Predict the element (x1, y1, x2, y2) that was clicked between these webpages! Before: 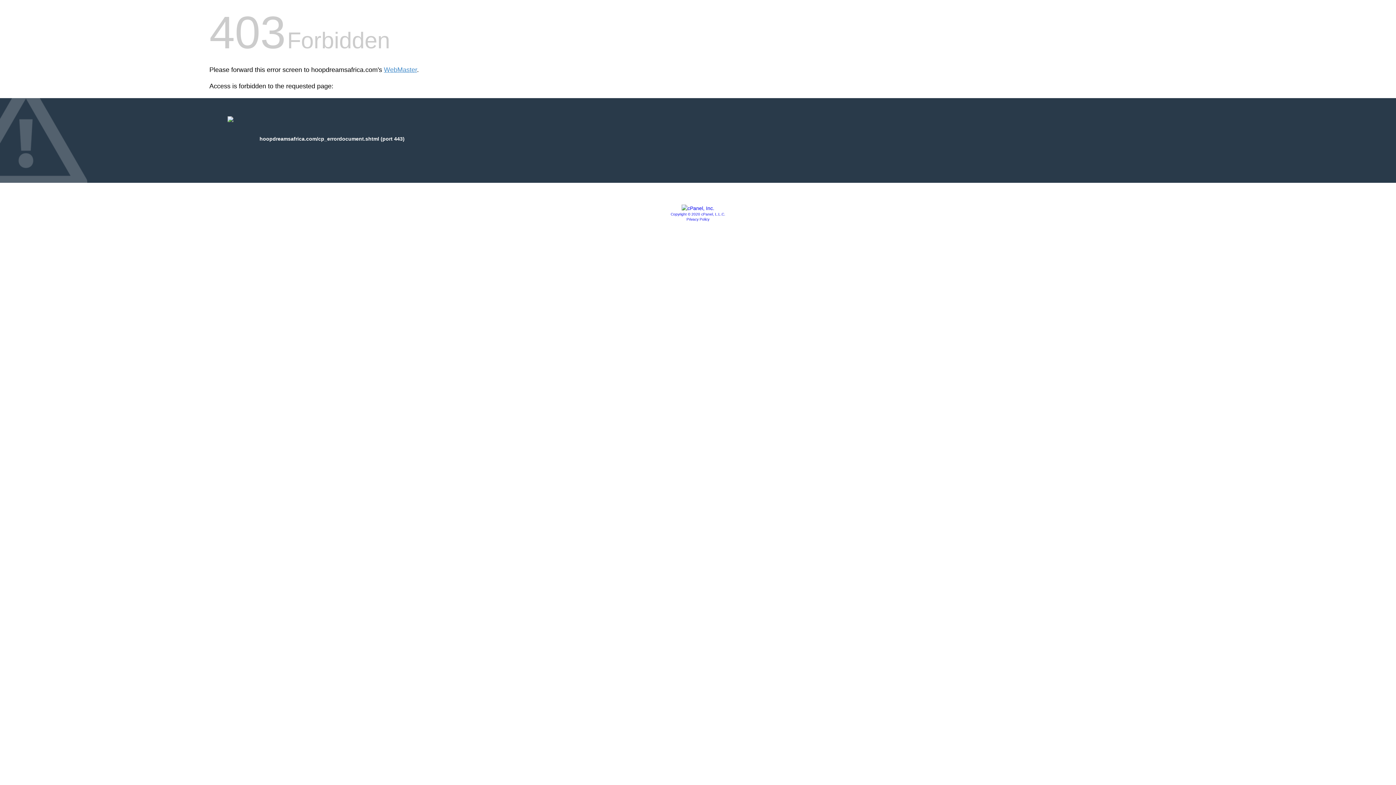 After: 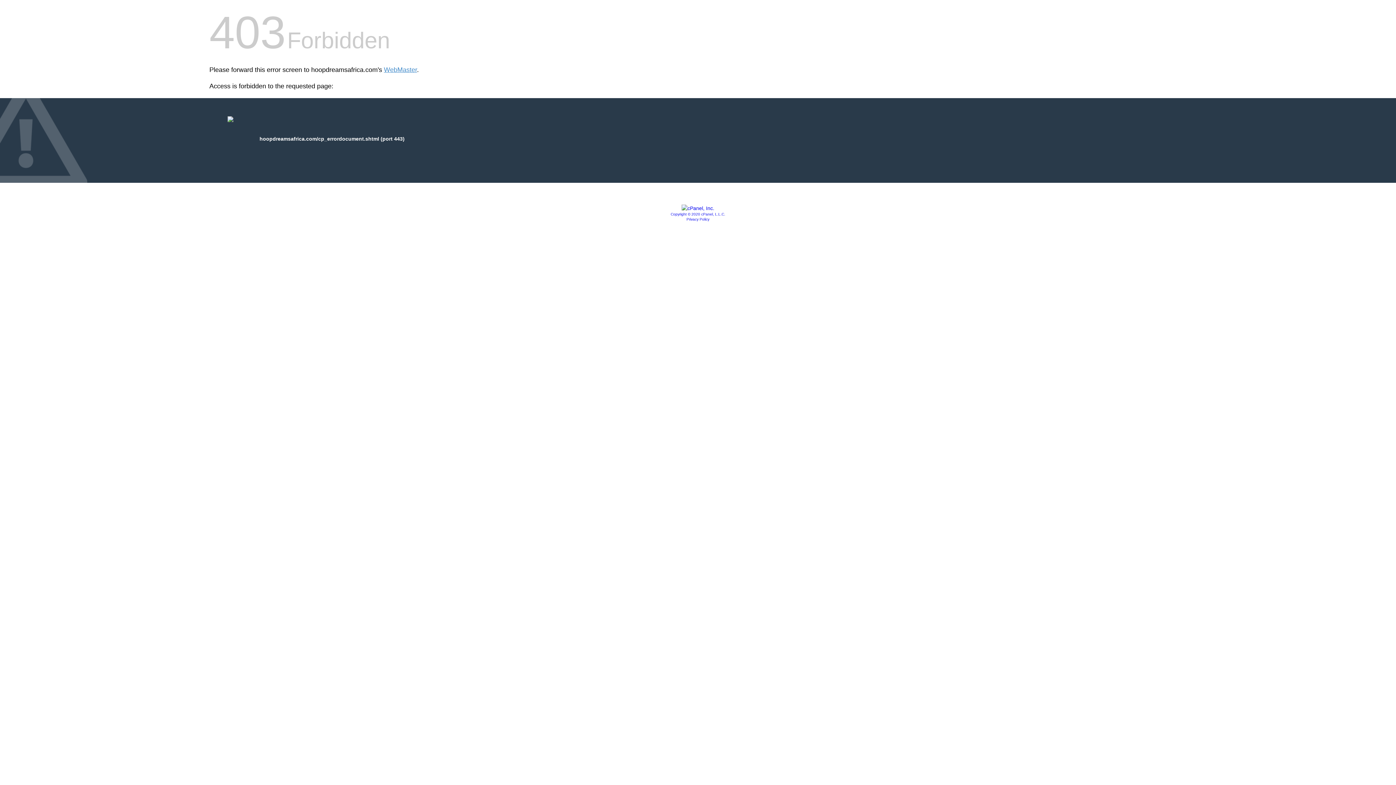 Action: bbox: (686, 217, 709, 221) label: Privacy Policy